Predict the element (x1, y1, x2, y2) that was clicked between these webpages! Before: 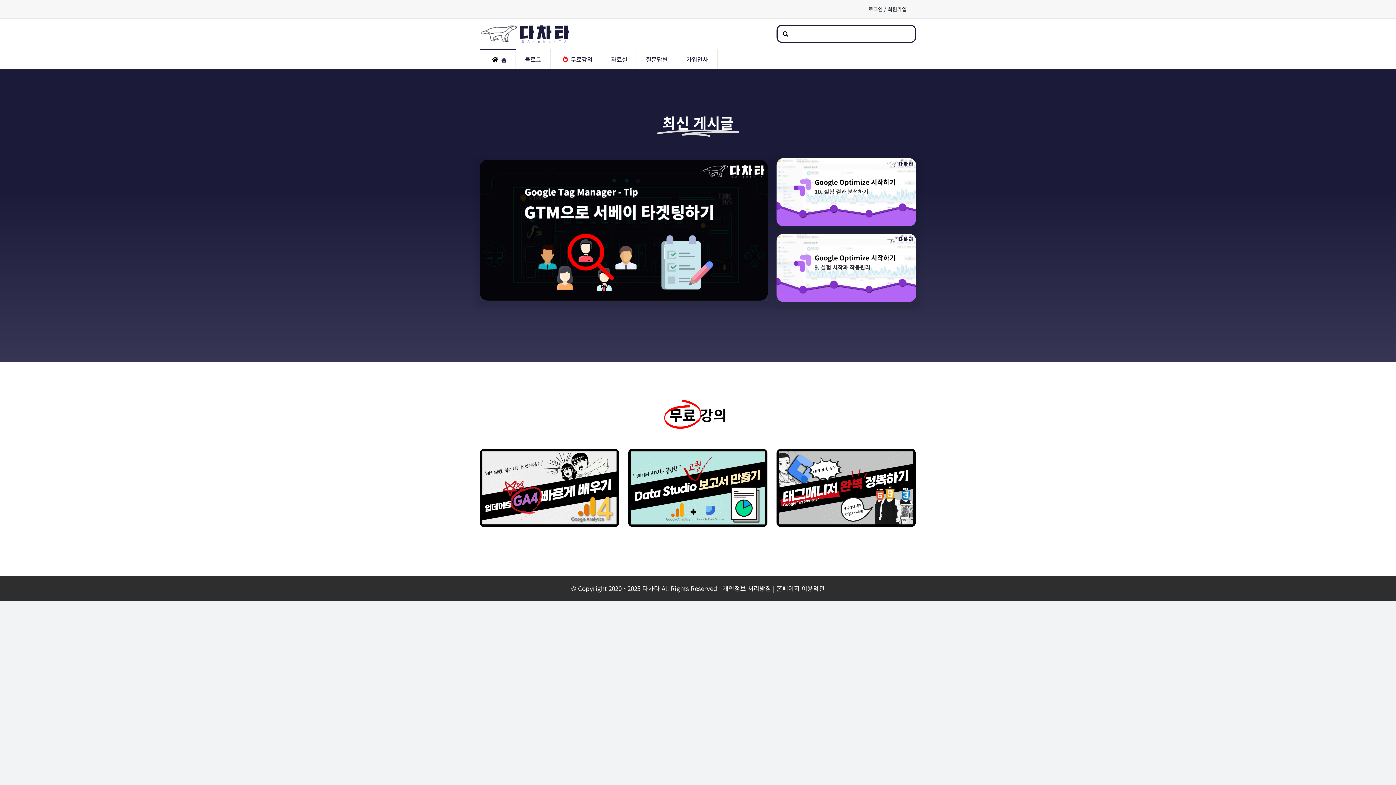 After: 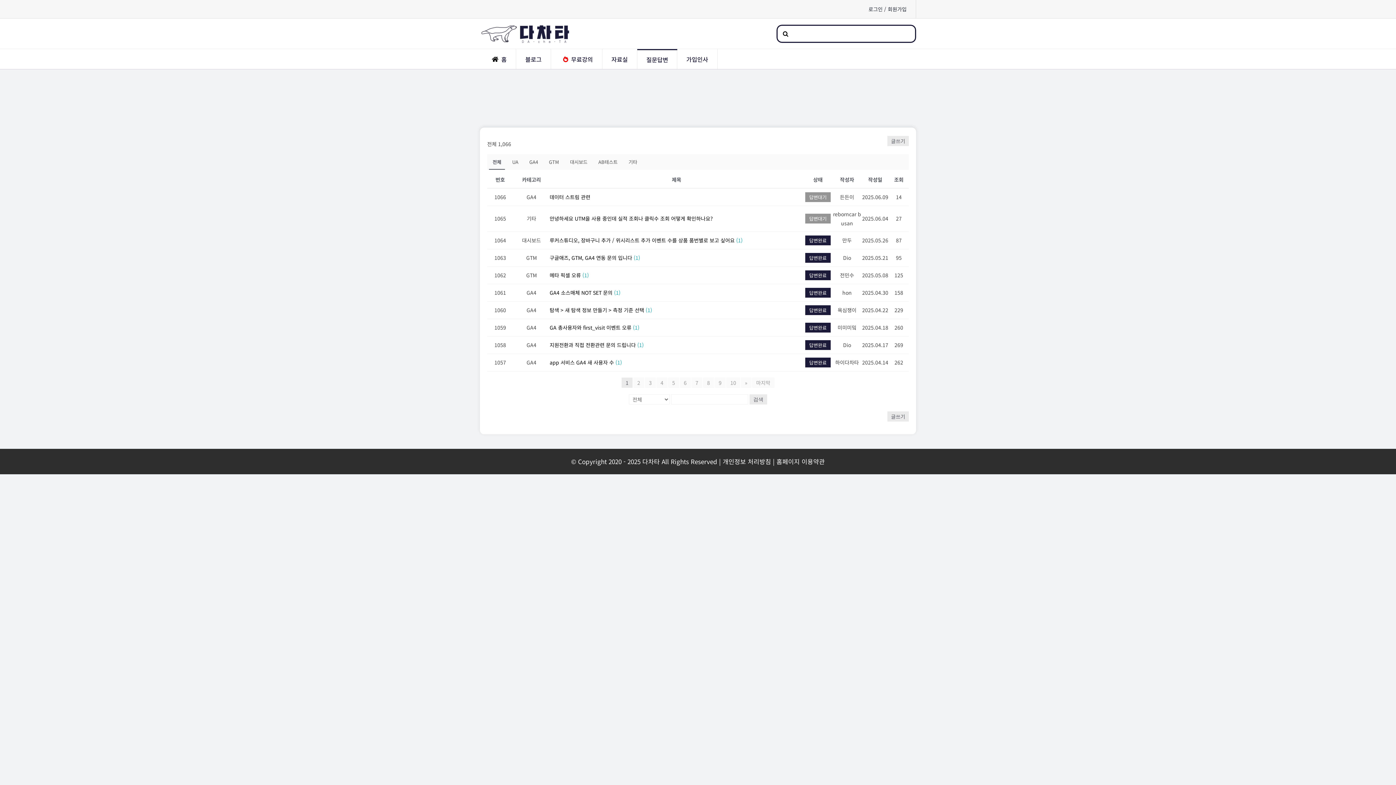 Action: bbox: (637, 49, 677, 69) label: 질문답변